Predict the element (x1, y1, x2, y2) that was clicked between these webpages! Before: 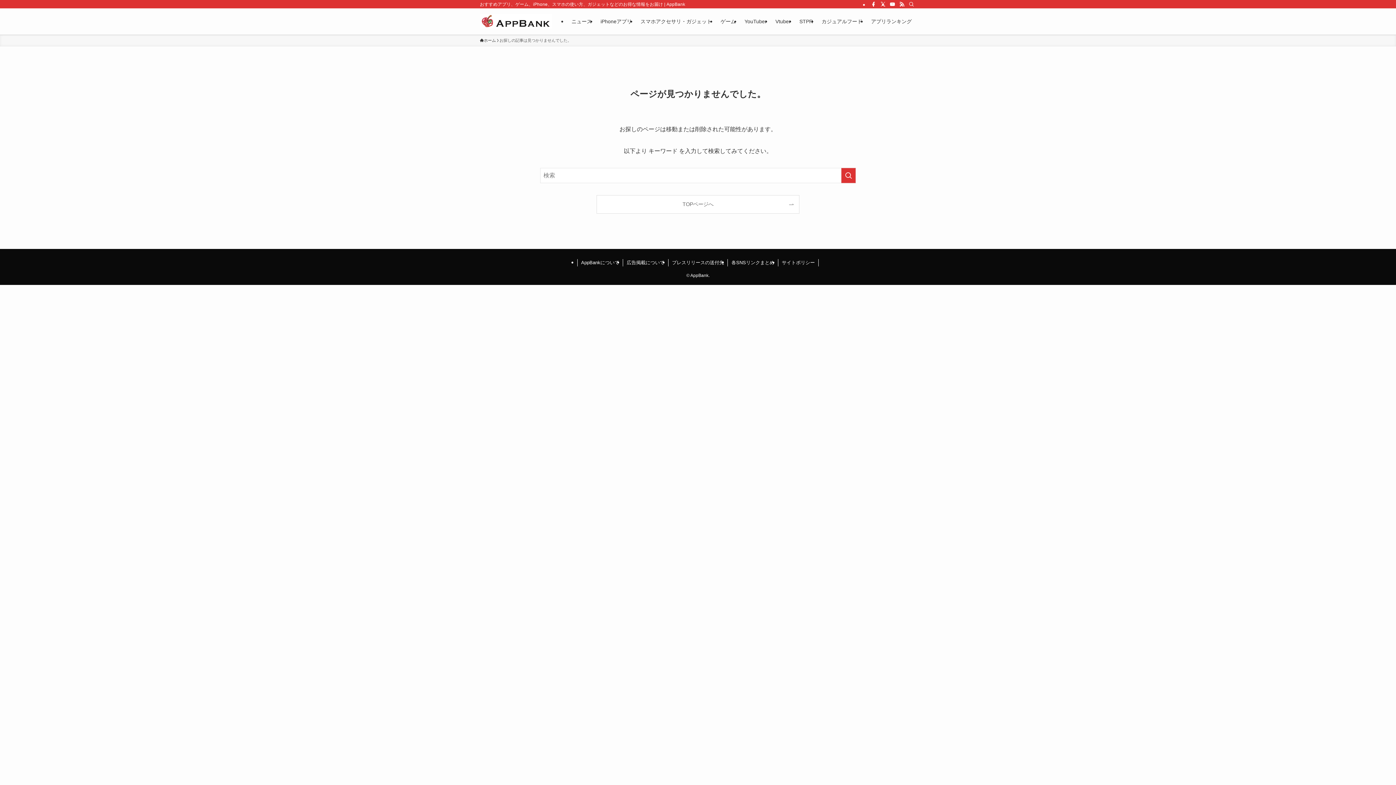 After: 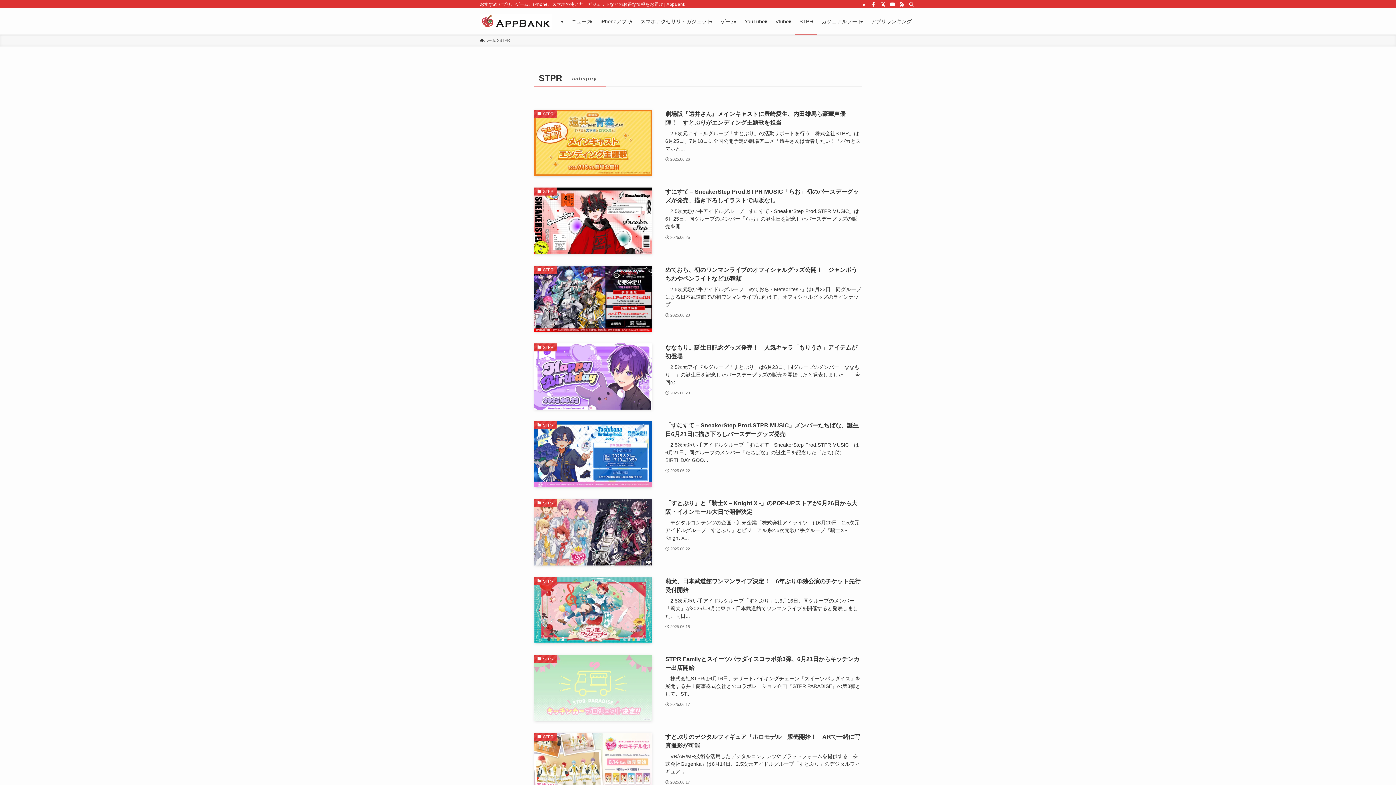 Action: bbox: (795, 8, 817, 34) label: STPR